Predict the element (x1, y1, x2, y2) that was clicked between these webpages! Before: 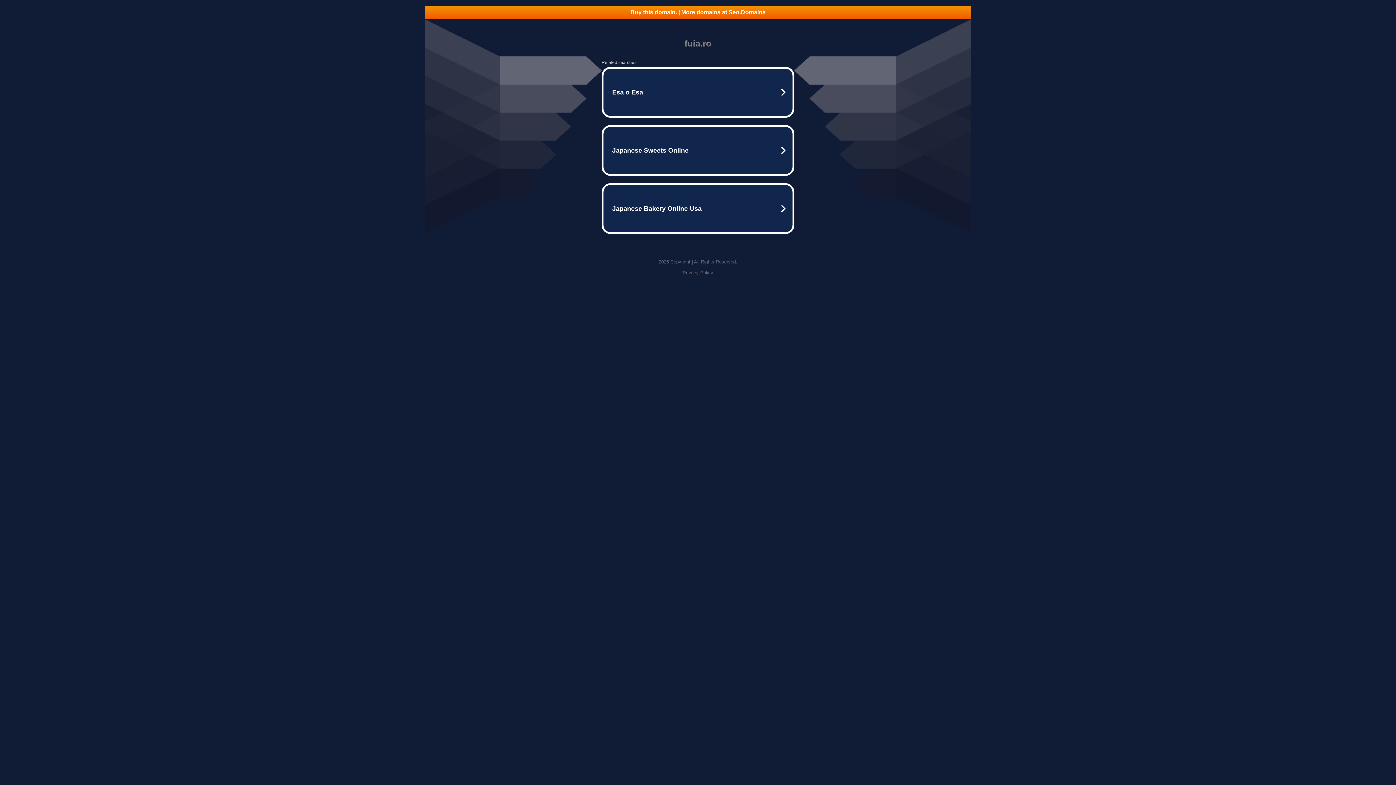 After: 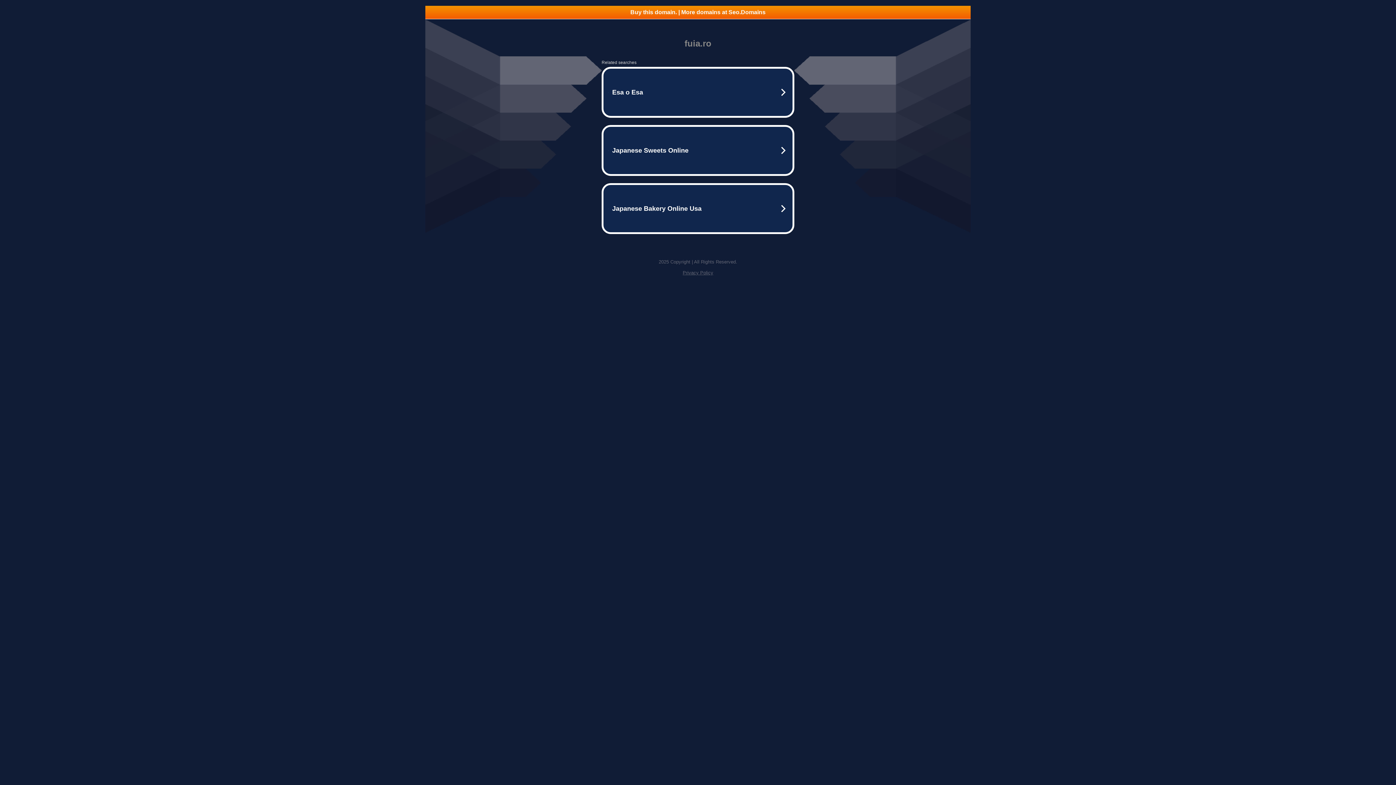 Action: label: Privacy Policy bbox: (682, 270, 713, 275)